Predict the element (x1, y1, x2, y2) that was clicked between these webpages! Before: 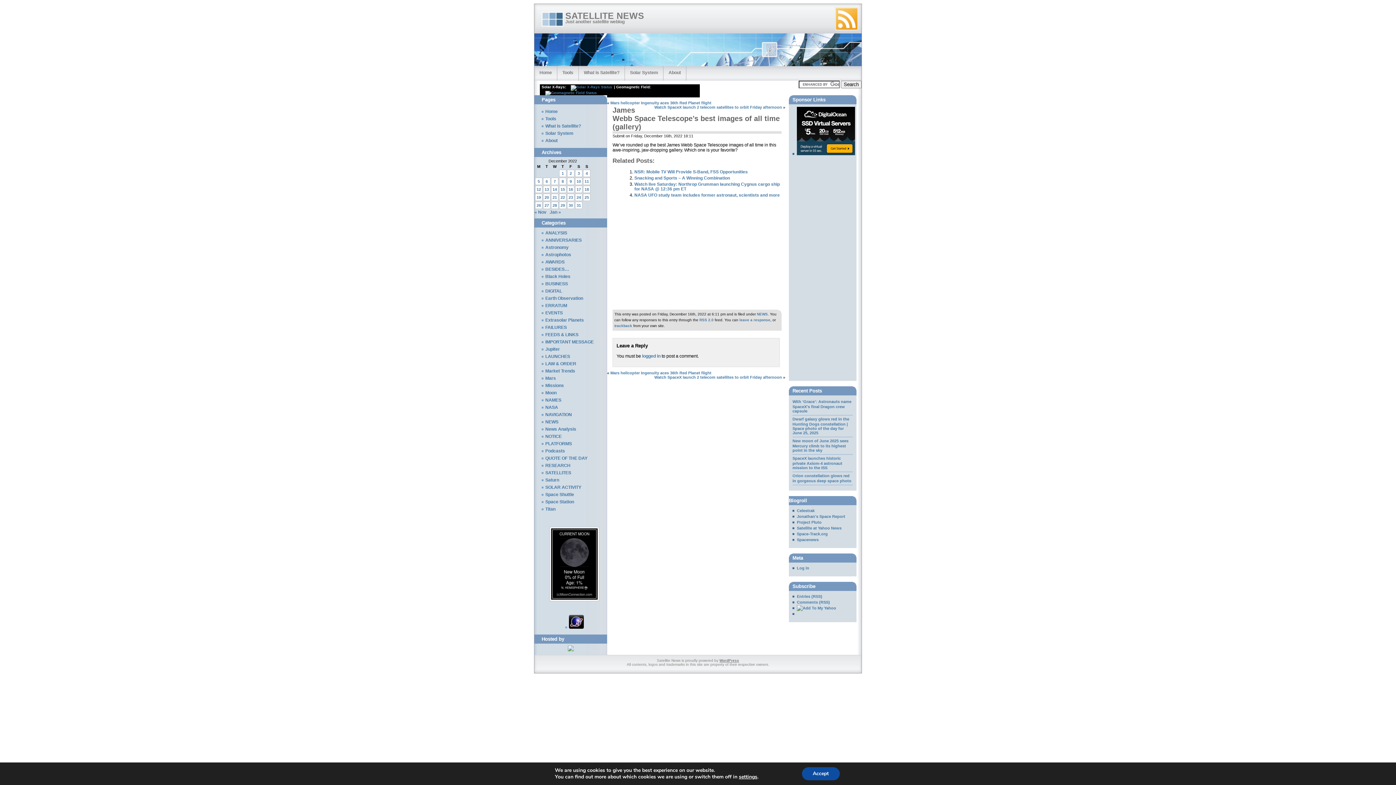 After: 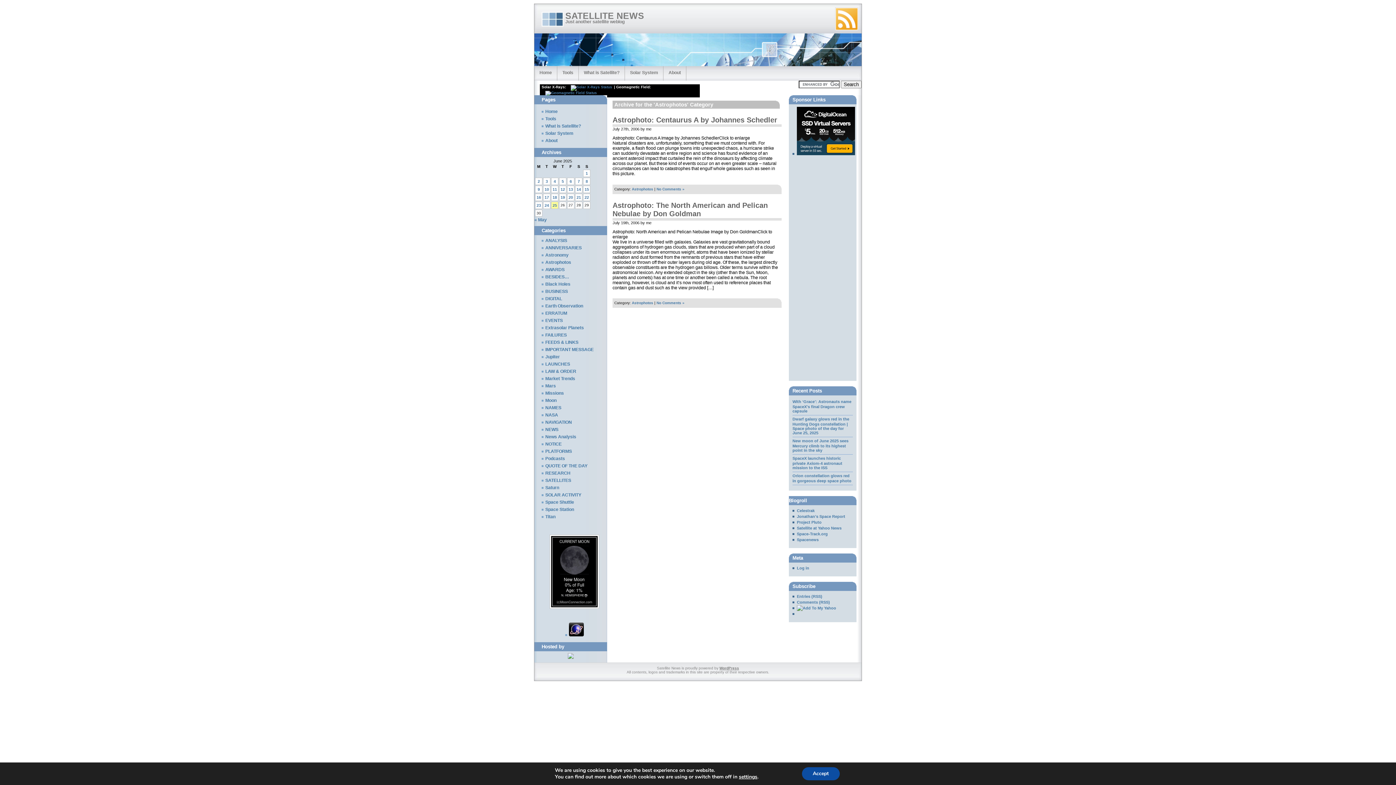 Action: bbox: (541, 252, 571, 257) label: Astrophotos